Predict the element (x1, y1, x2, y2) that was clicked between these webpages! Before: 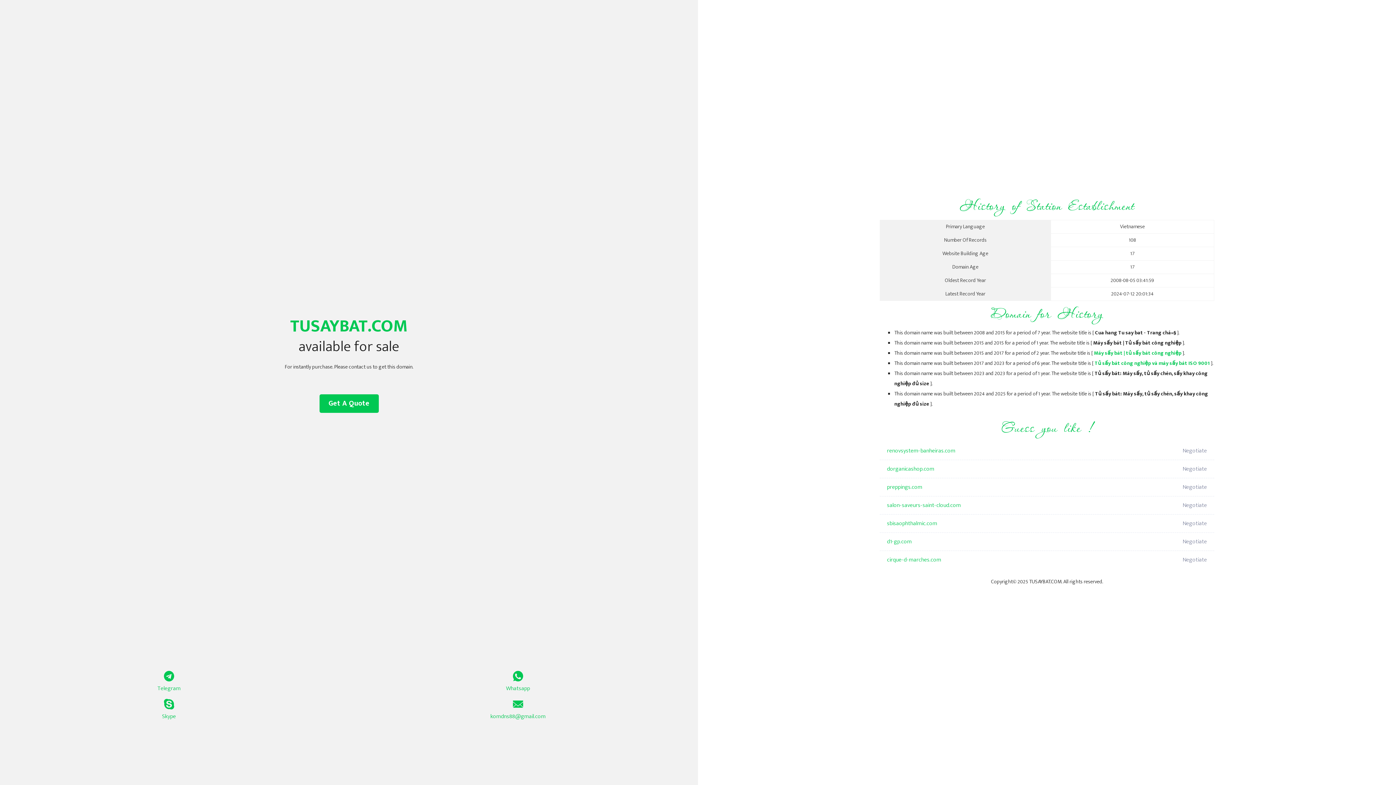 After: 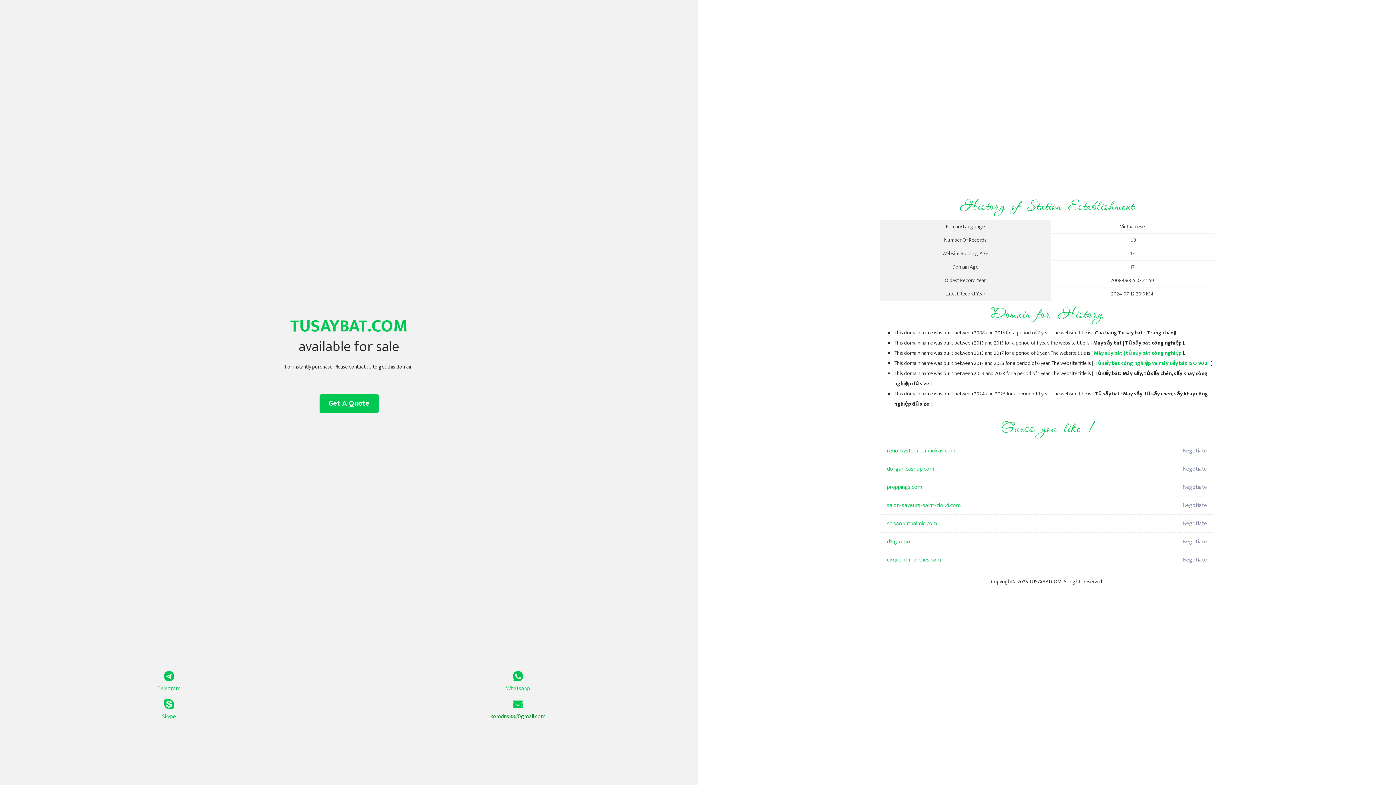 Action: bbox: (349, 699, 687, 721) label: komdns88@gmail.com